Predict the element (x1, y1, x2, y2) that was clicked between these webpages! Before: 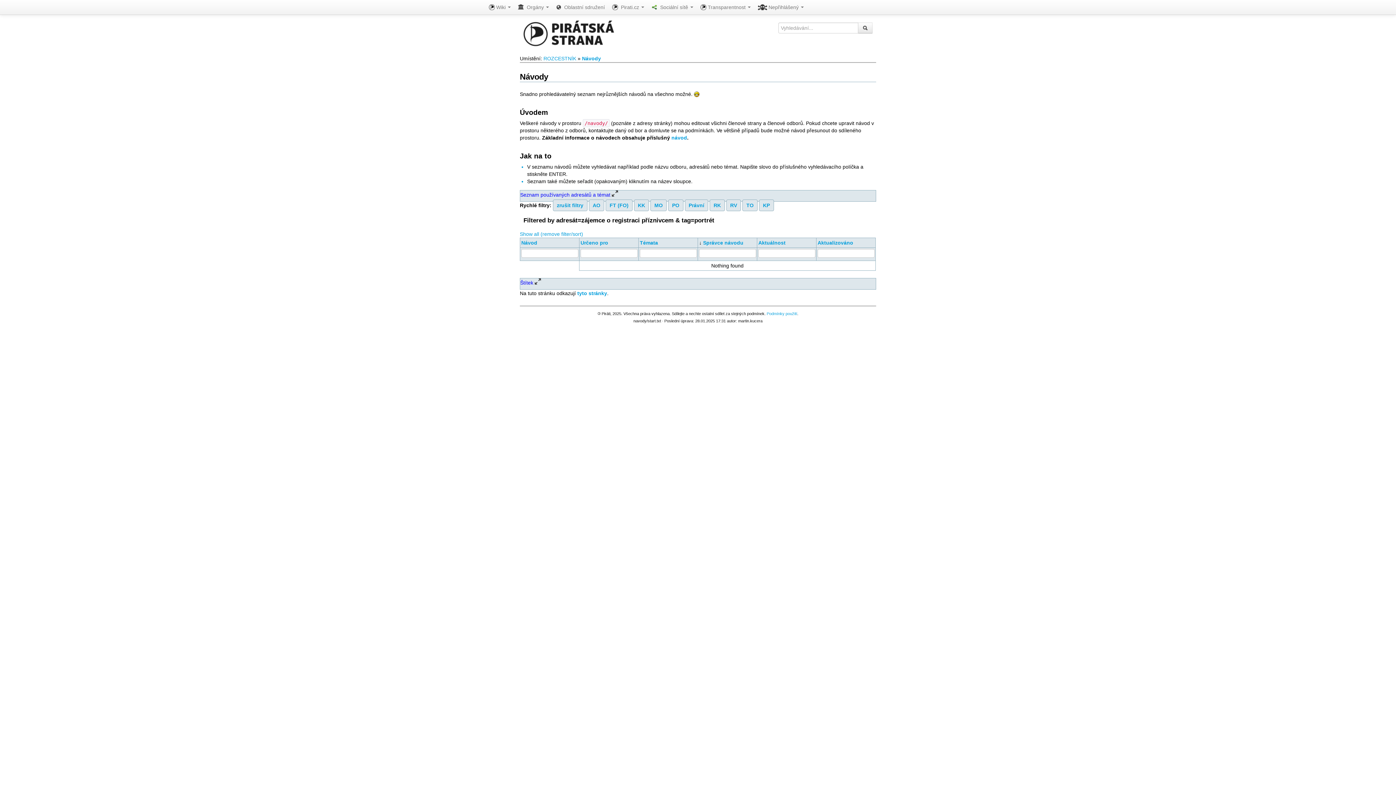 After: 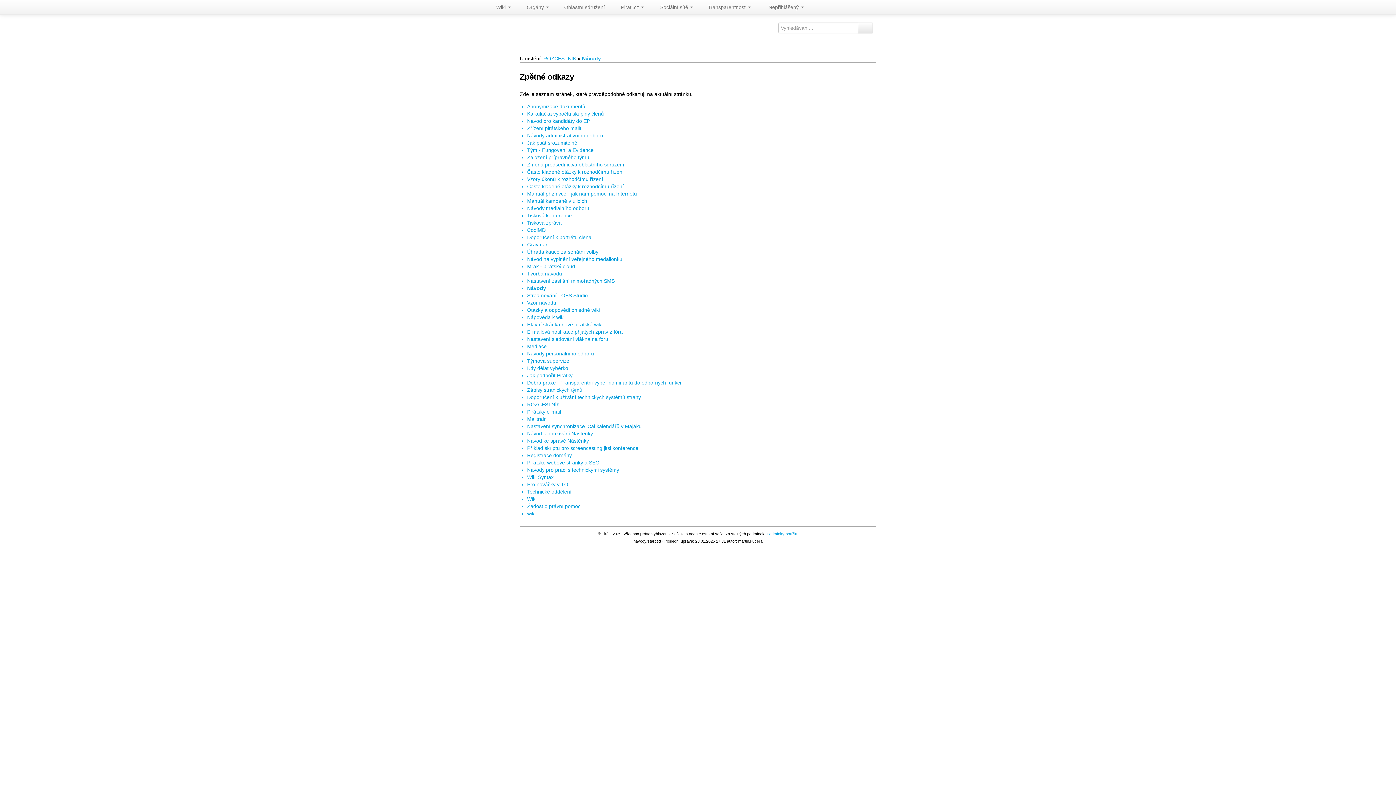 Action: label: tyto stránky bbox: (577, 290, 607, 296)